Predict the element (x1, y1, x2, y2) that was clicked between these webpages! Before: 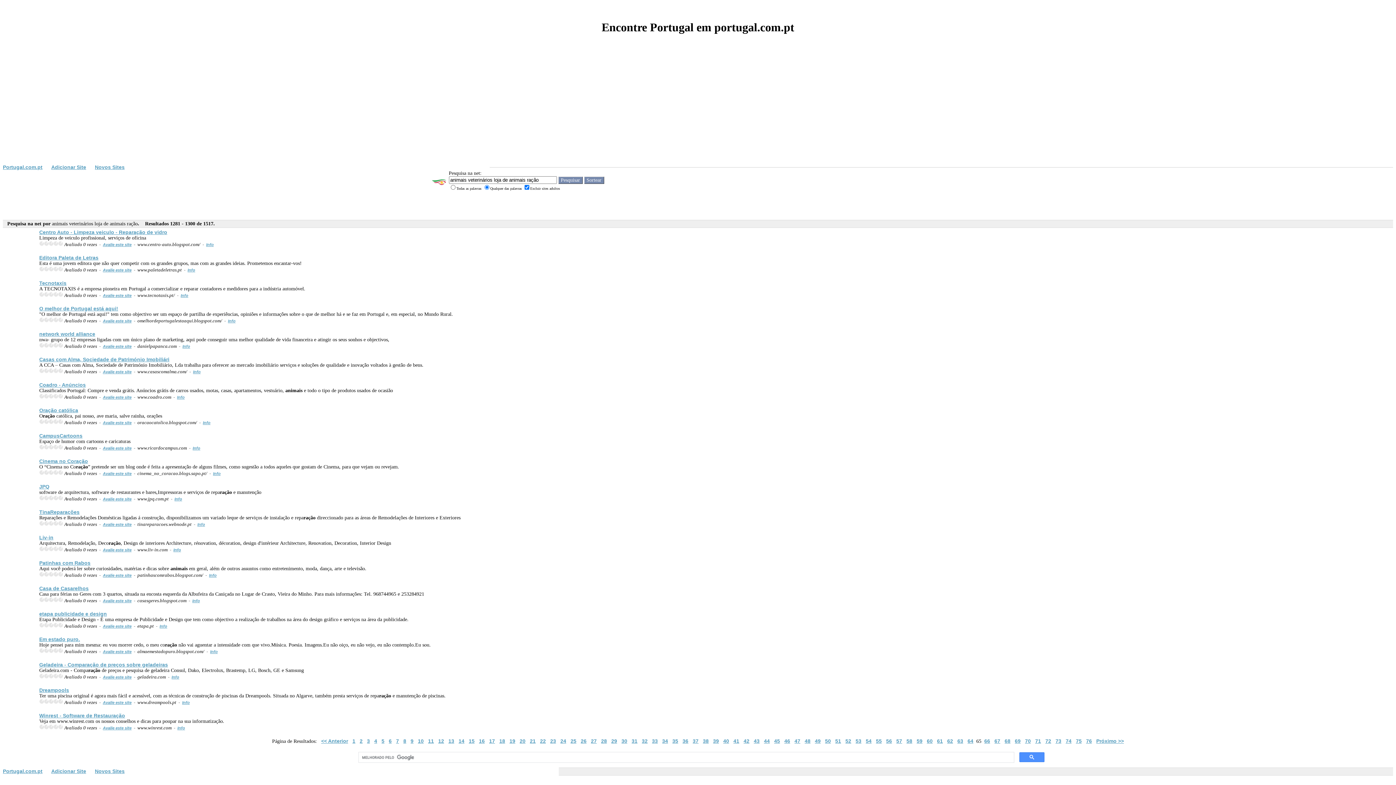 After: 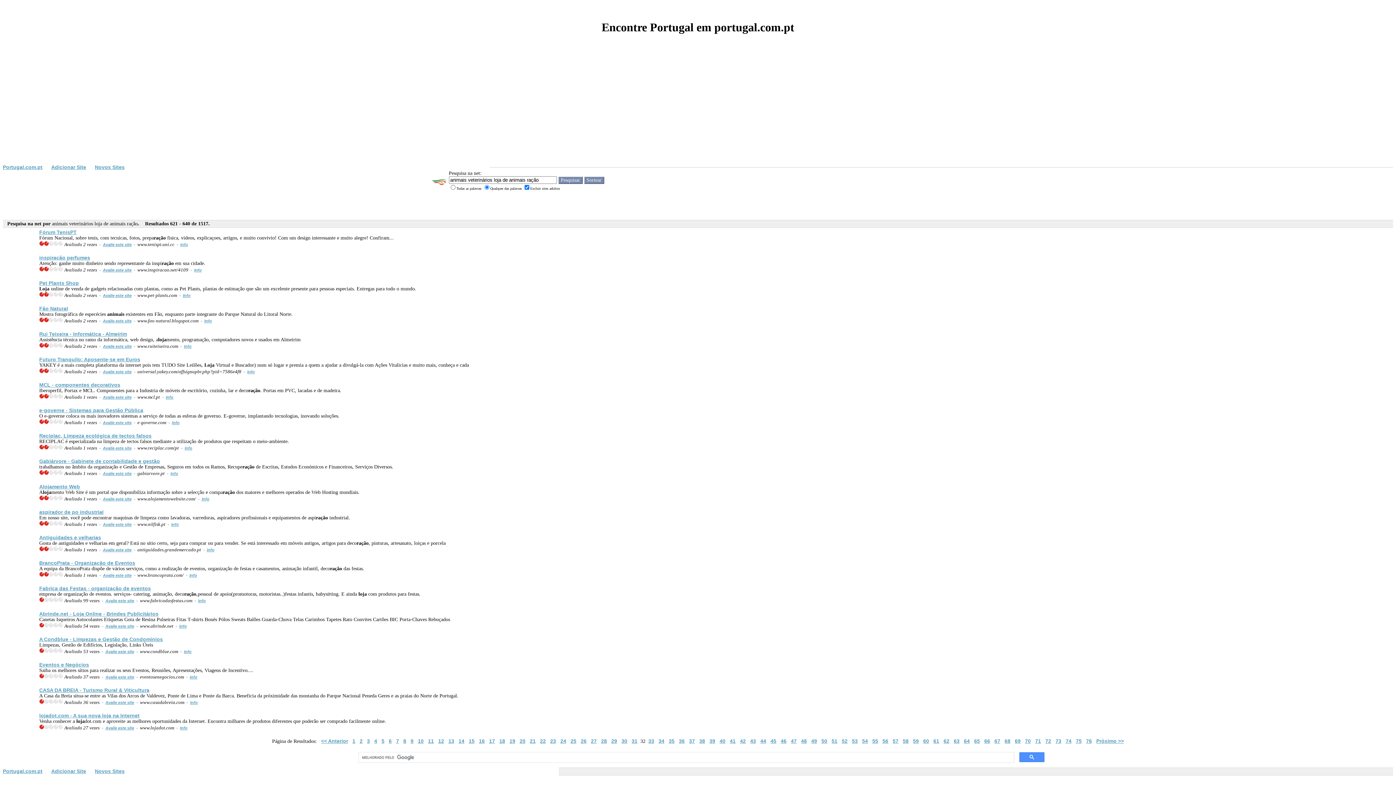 Action: label: 32 bbox: (642, 738, 647, 744)